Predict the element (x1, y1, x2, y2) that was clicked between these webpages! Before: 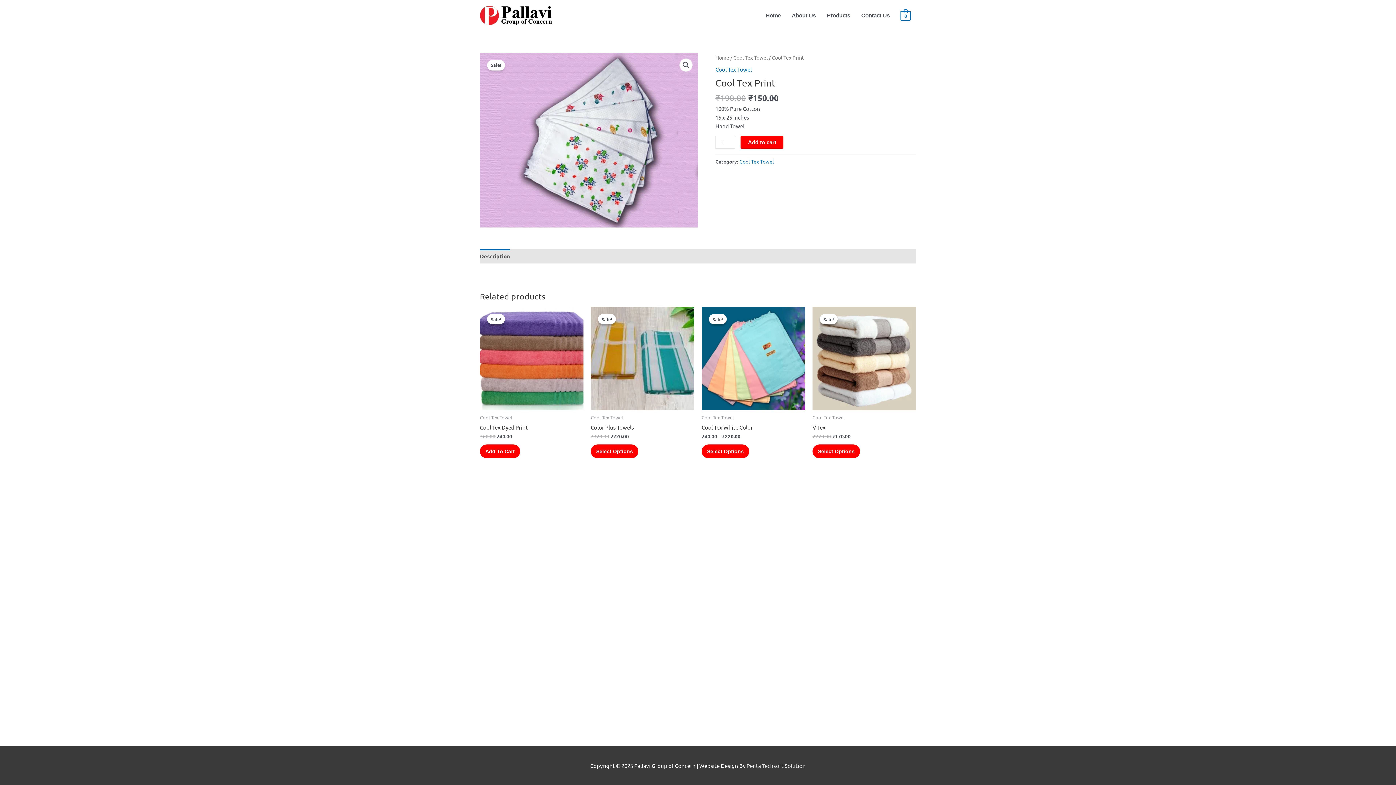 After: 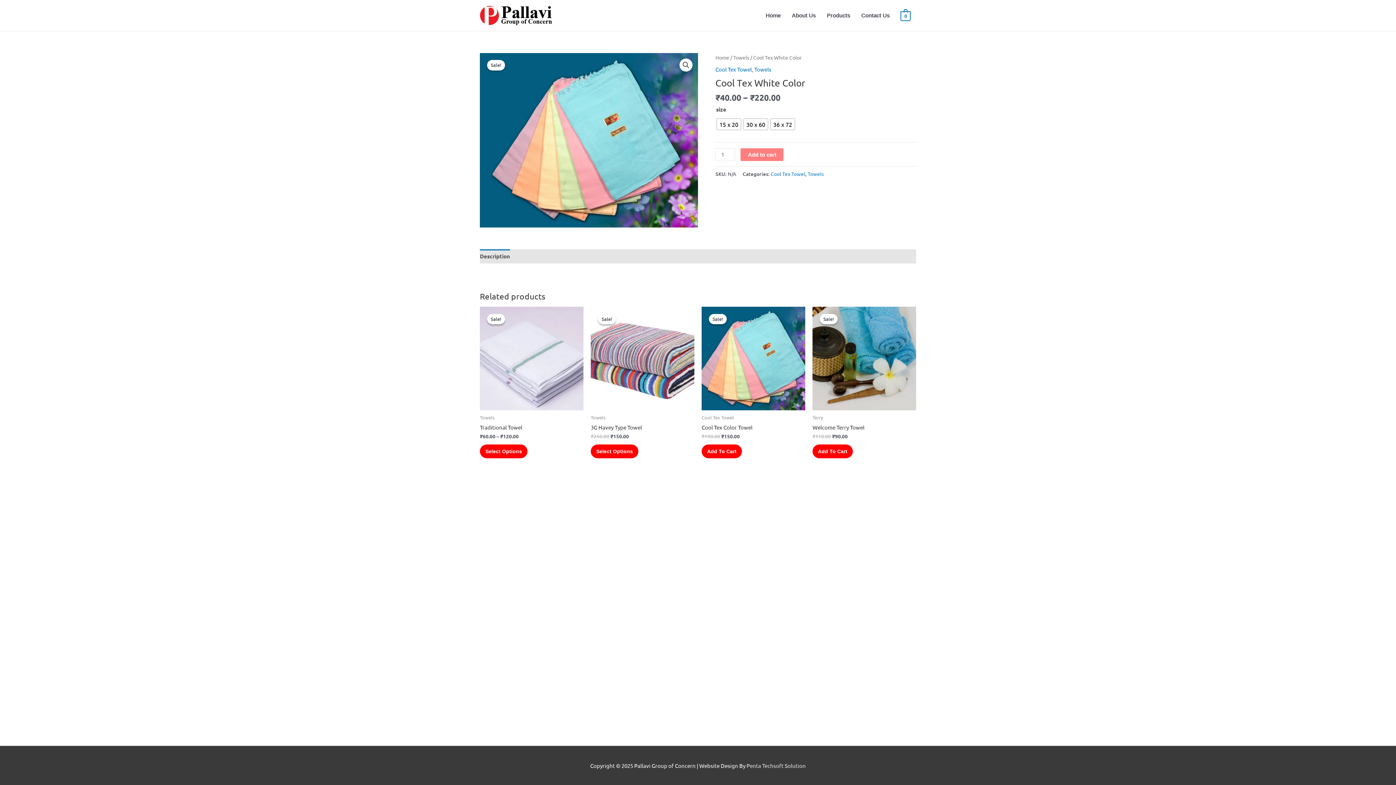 Action: label: Select options for “Cool Tex White Color” bbox: (701, 444, 749, 458)